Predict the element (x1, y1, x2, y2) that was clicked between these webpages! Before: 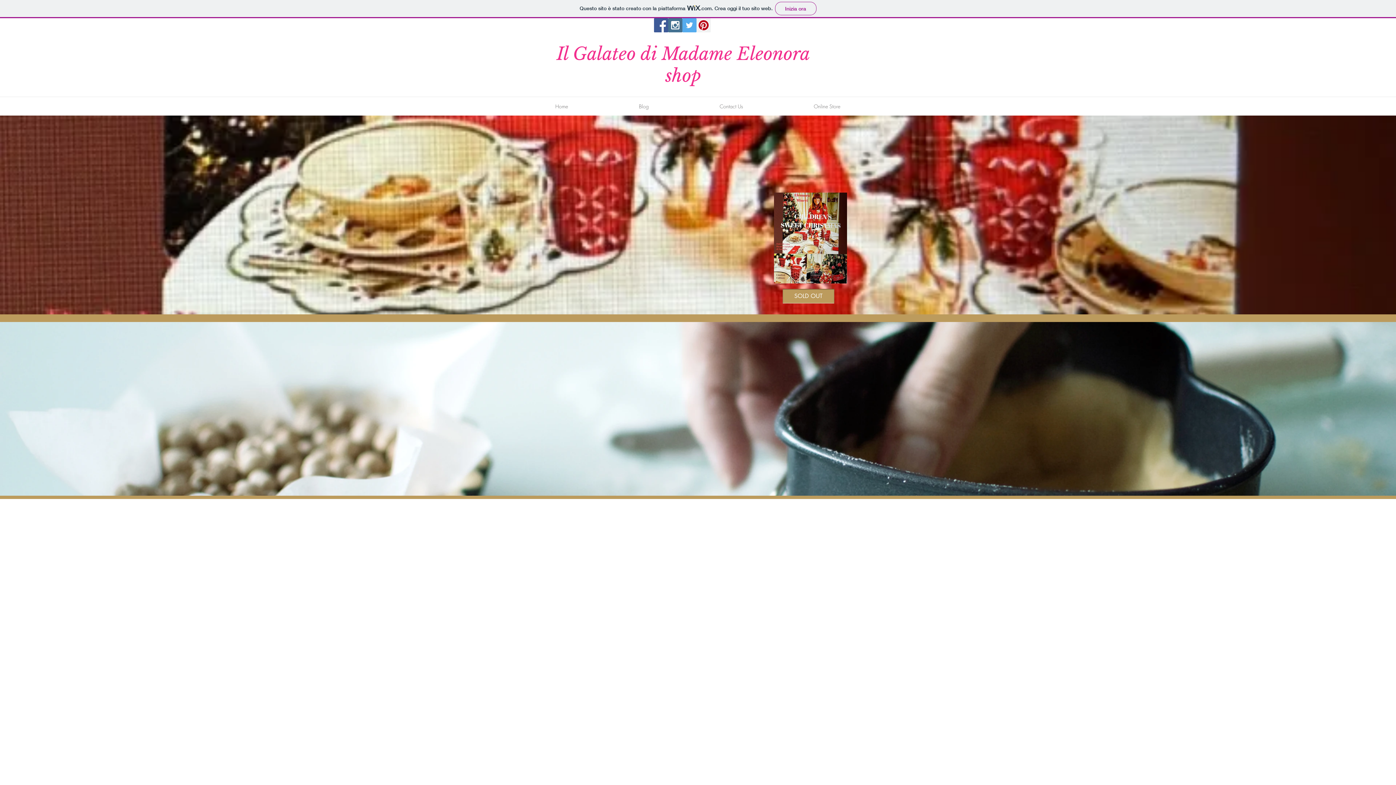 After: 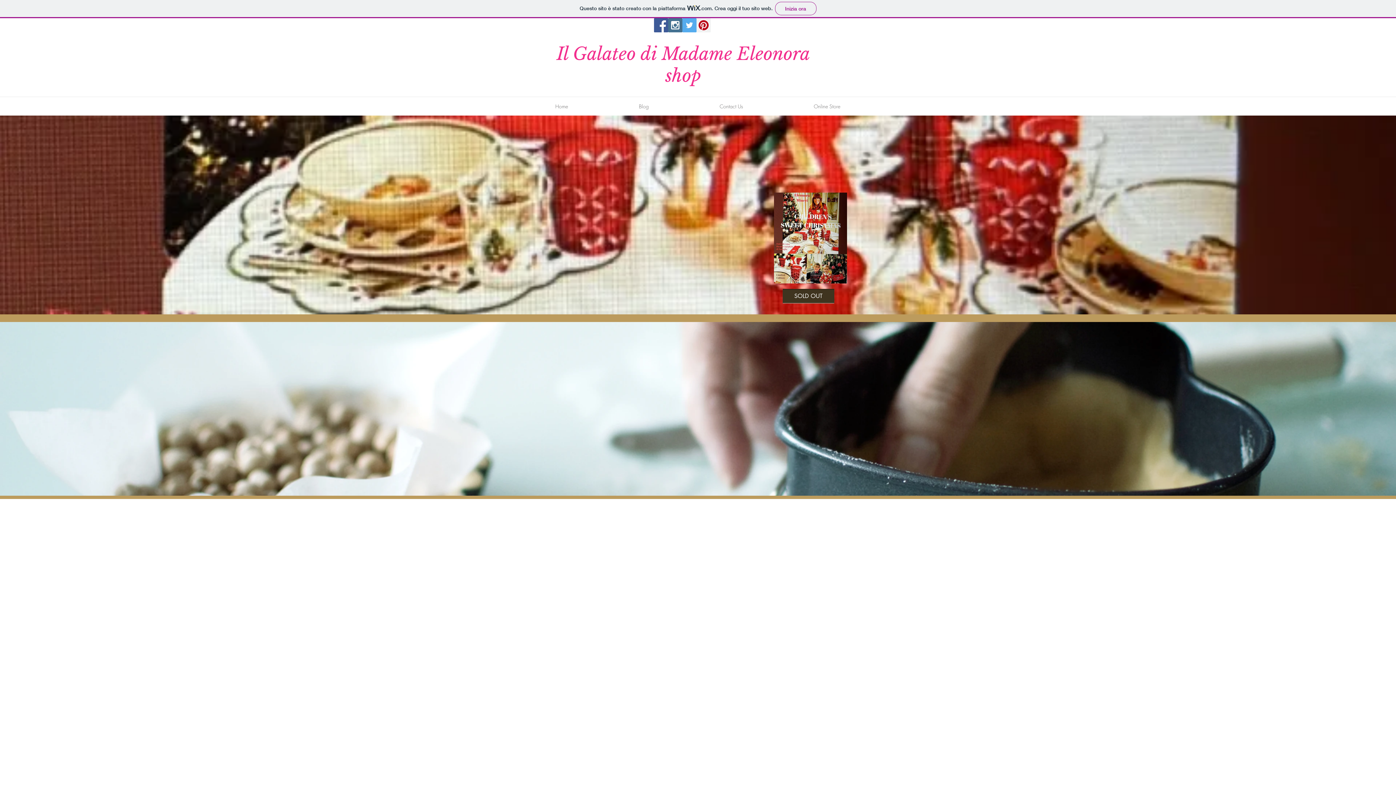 Action: bbox: (782, 289, 834, 303) label: SOLD OUT